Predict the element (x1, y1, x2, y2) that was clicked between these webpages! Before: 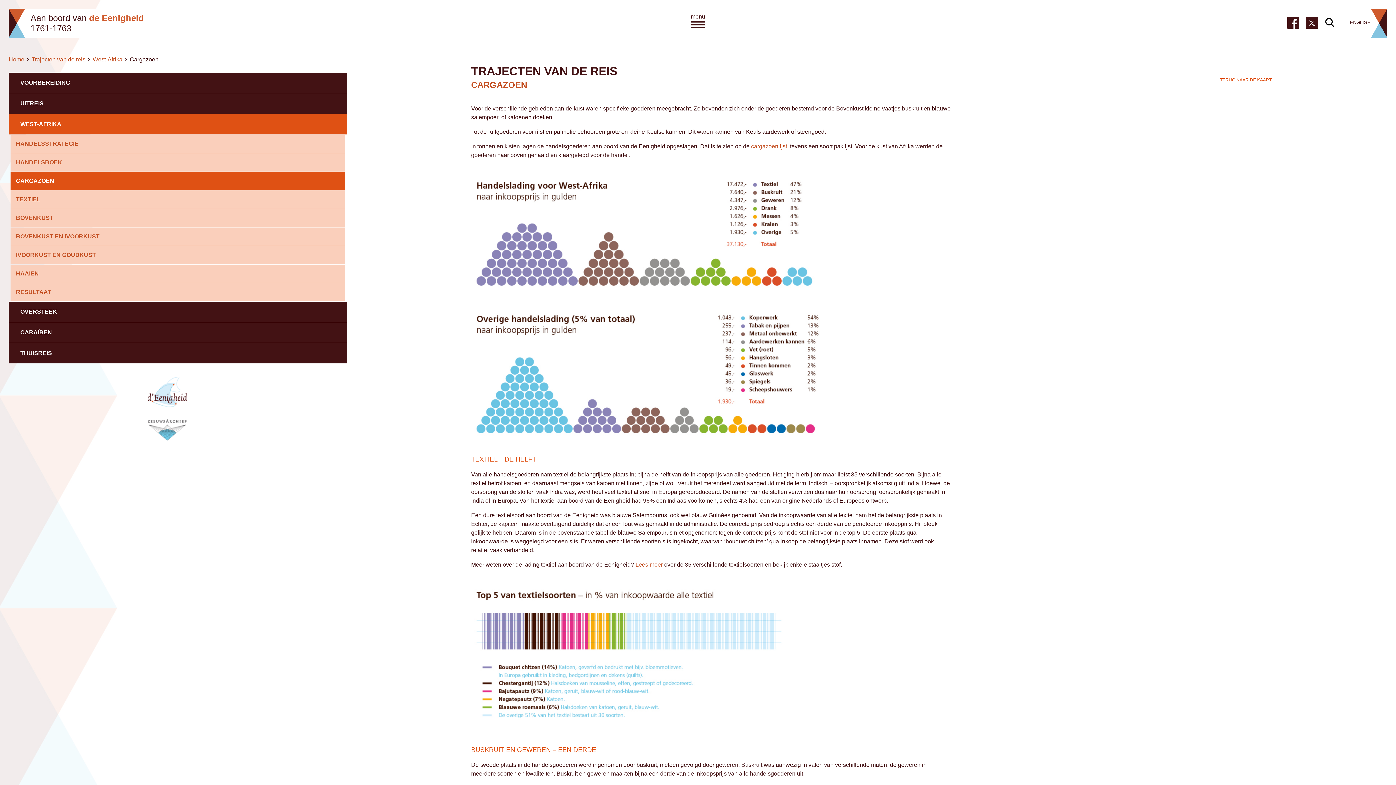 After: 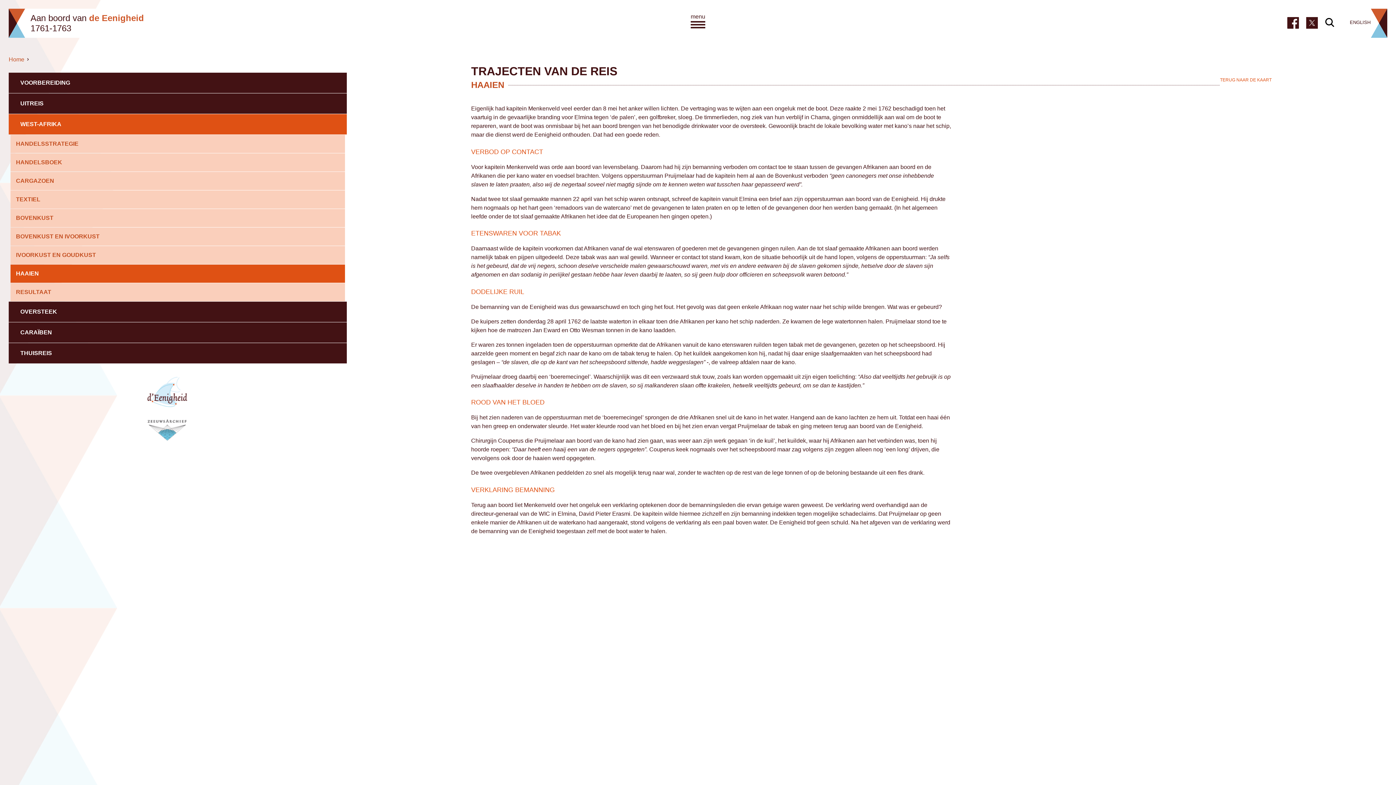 Action: label: HAAIEN bbox: (10, 264, 345, 282)